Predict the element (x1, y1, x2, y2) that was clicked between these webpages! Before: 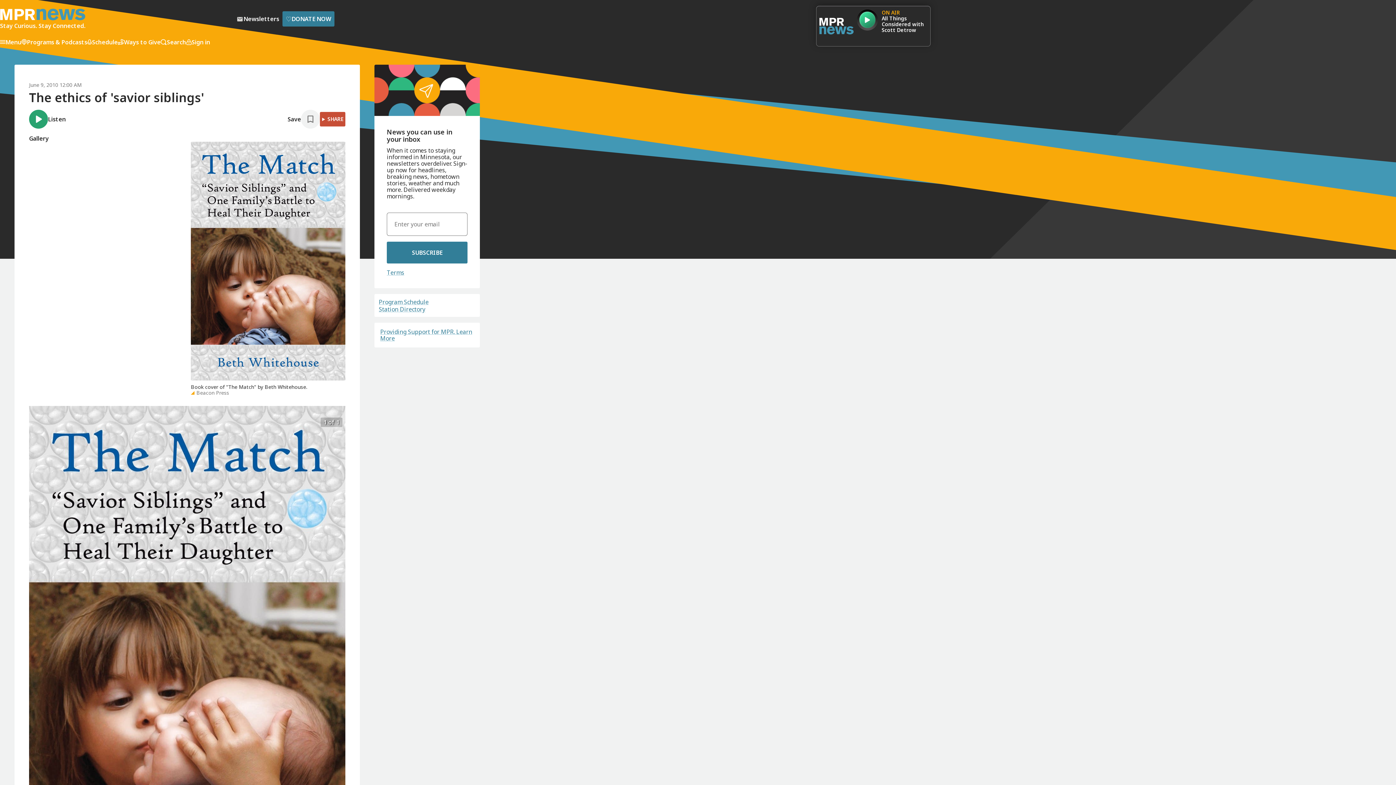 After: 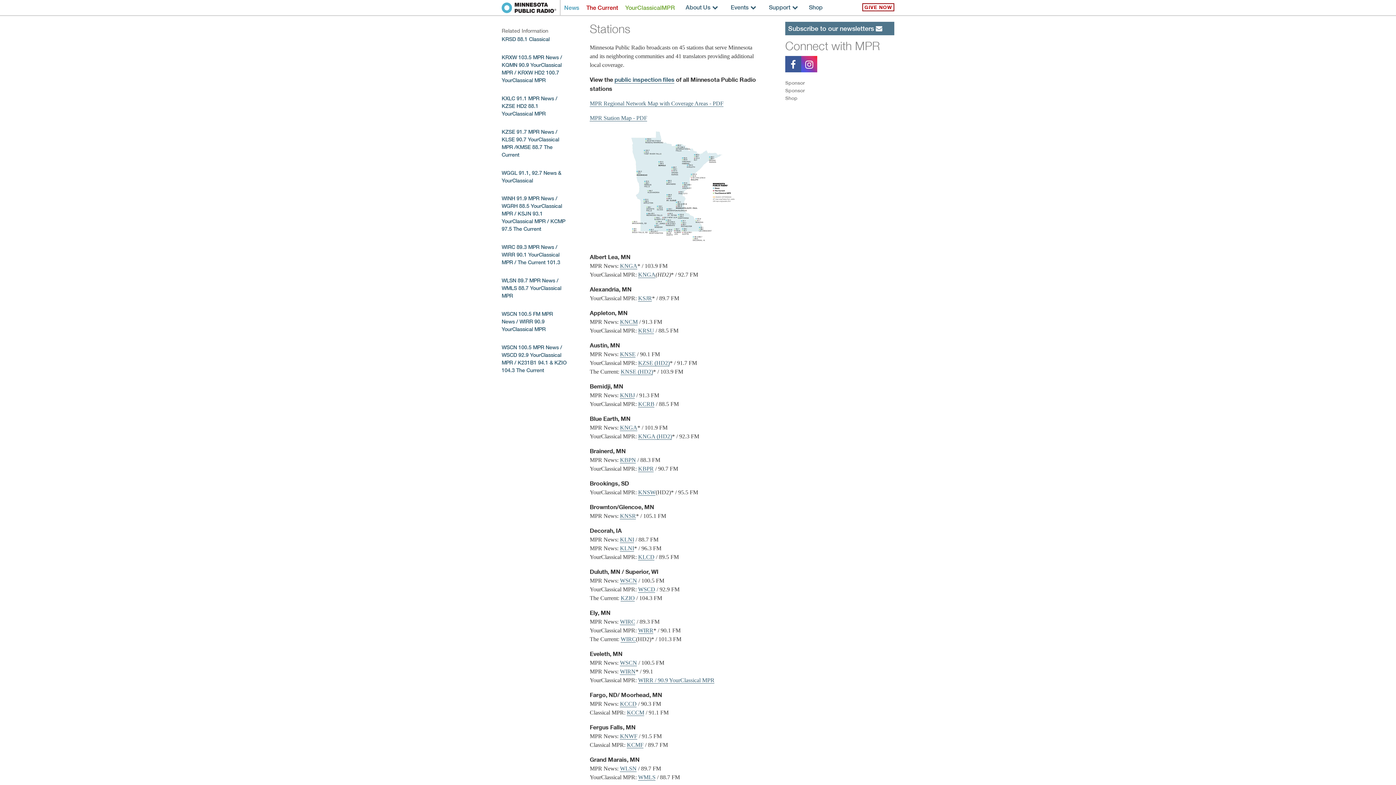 Action: bbox: (378, 306, 425, 312) label: Station Directory